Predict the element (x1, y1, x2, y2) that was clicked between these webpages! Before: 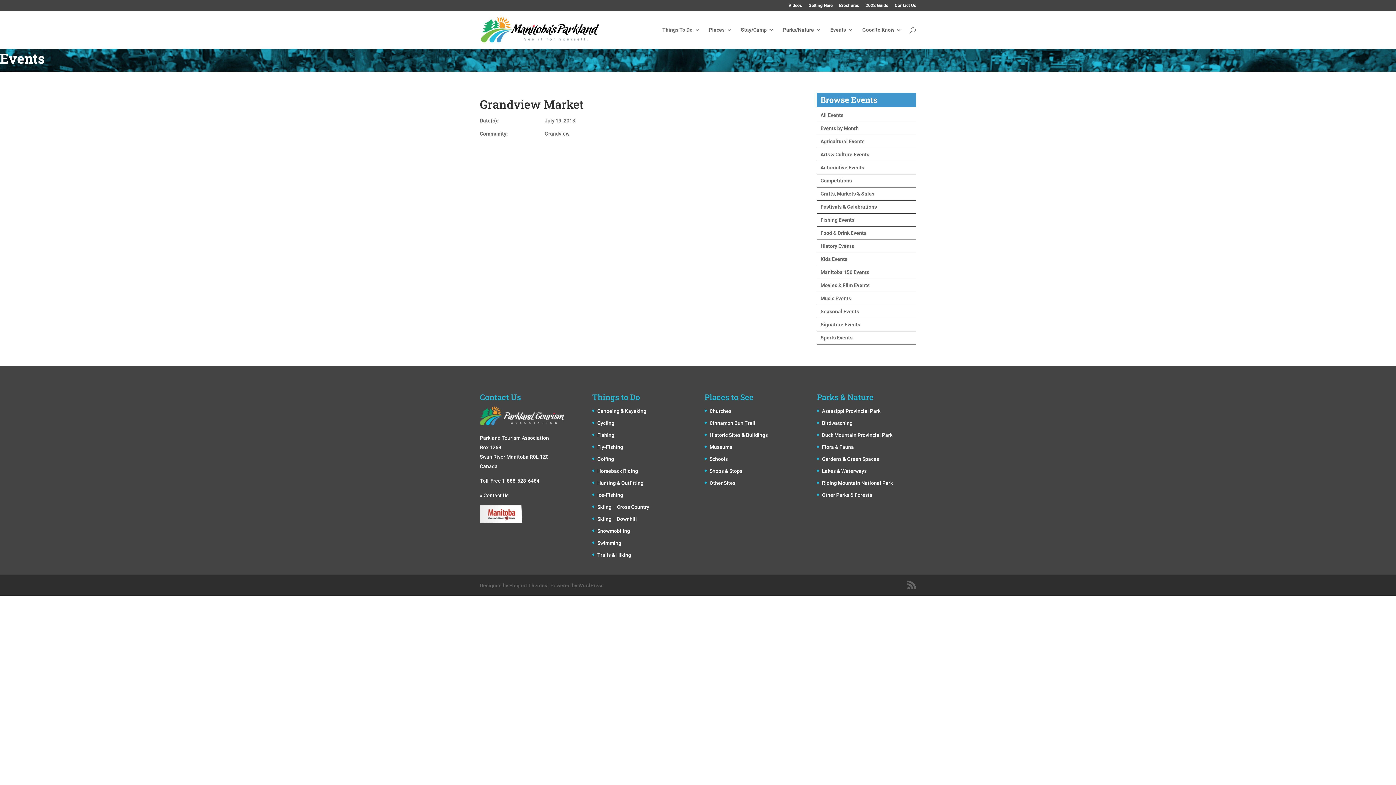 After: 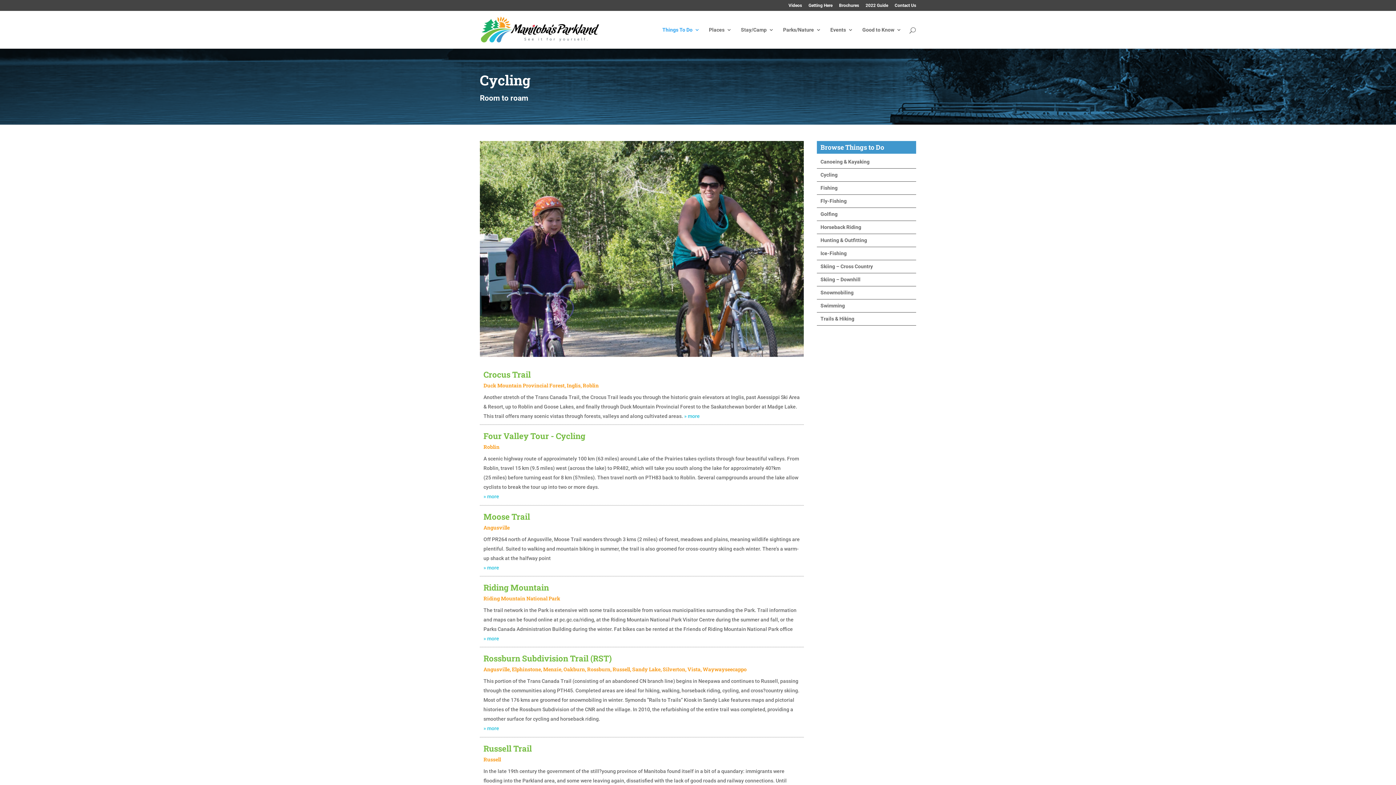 Action: label: Cycling bbox: (597, 420, 614, 426)